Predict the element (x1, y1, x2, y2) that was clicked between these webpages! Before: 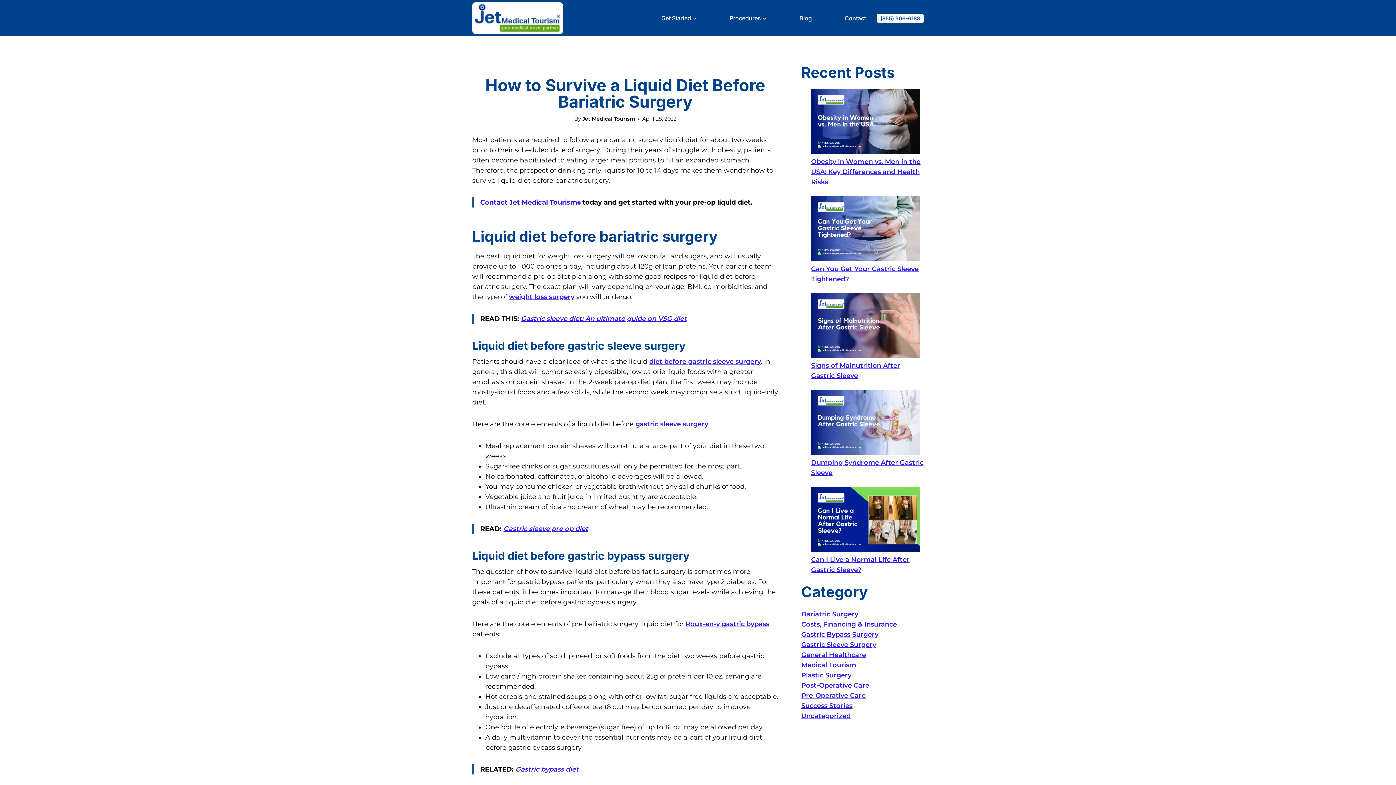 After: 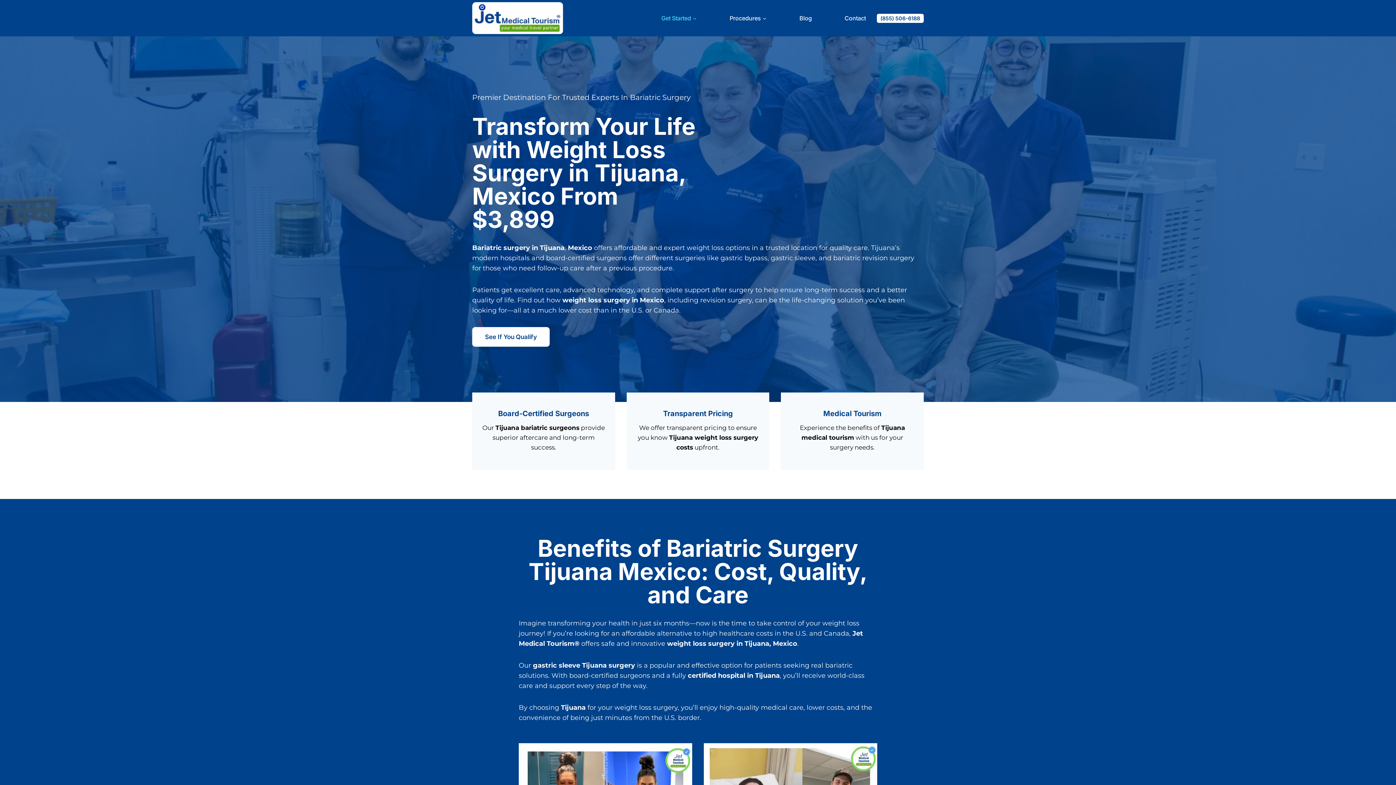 Action: label: gastric sleeve surgery bbox: (635, 420, 708, 428)